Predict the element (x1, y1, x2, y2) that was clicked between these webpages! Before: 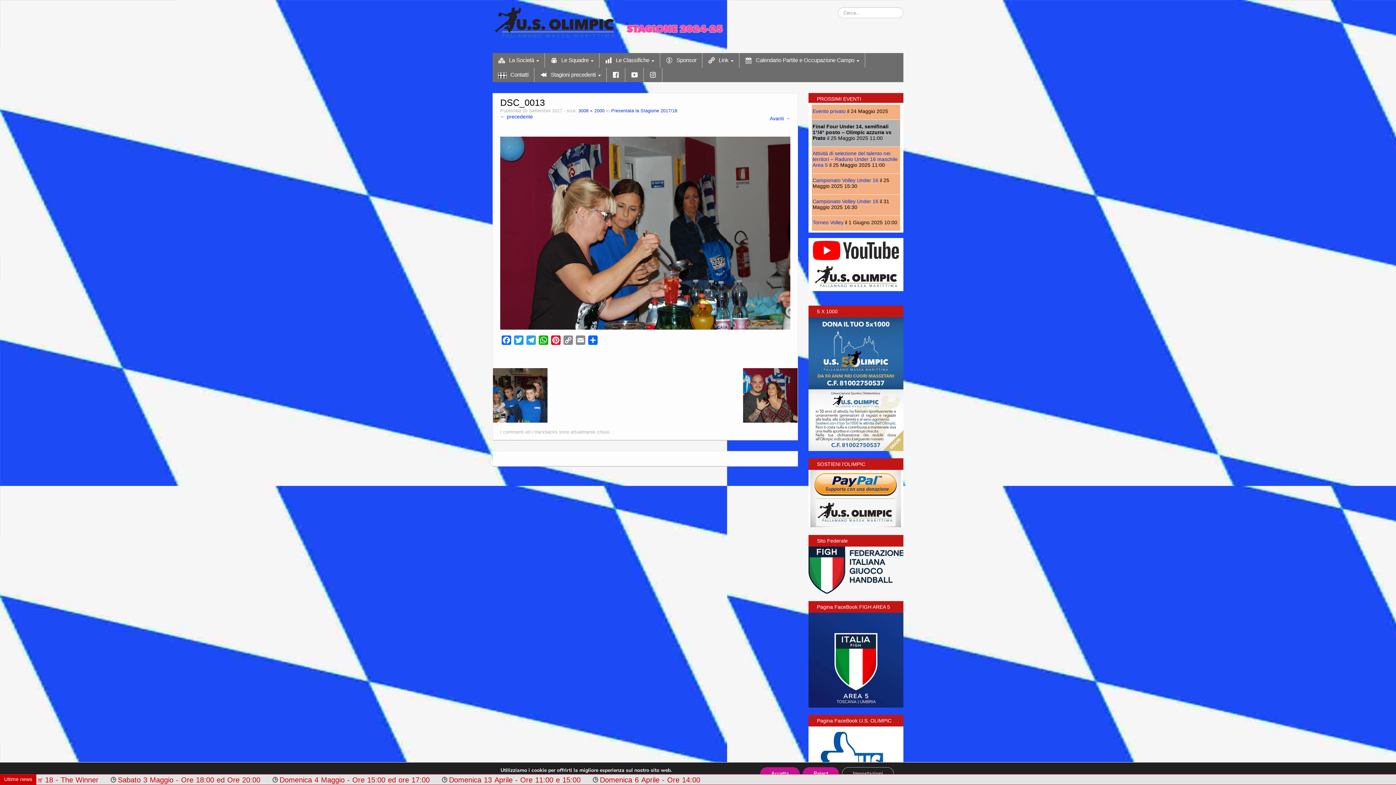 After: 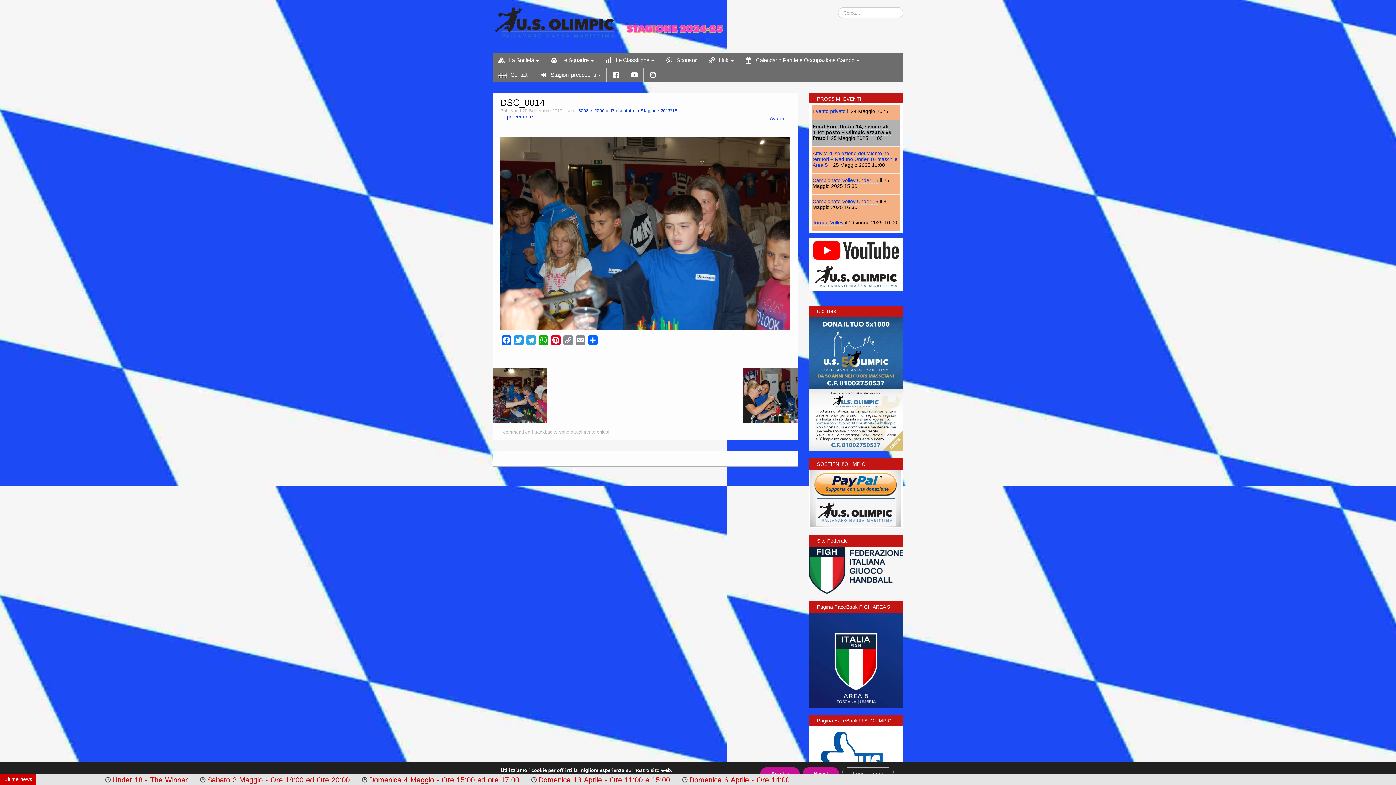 Action: bbox: (769, 115, 790, 121) label: Avanti →